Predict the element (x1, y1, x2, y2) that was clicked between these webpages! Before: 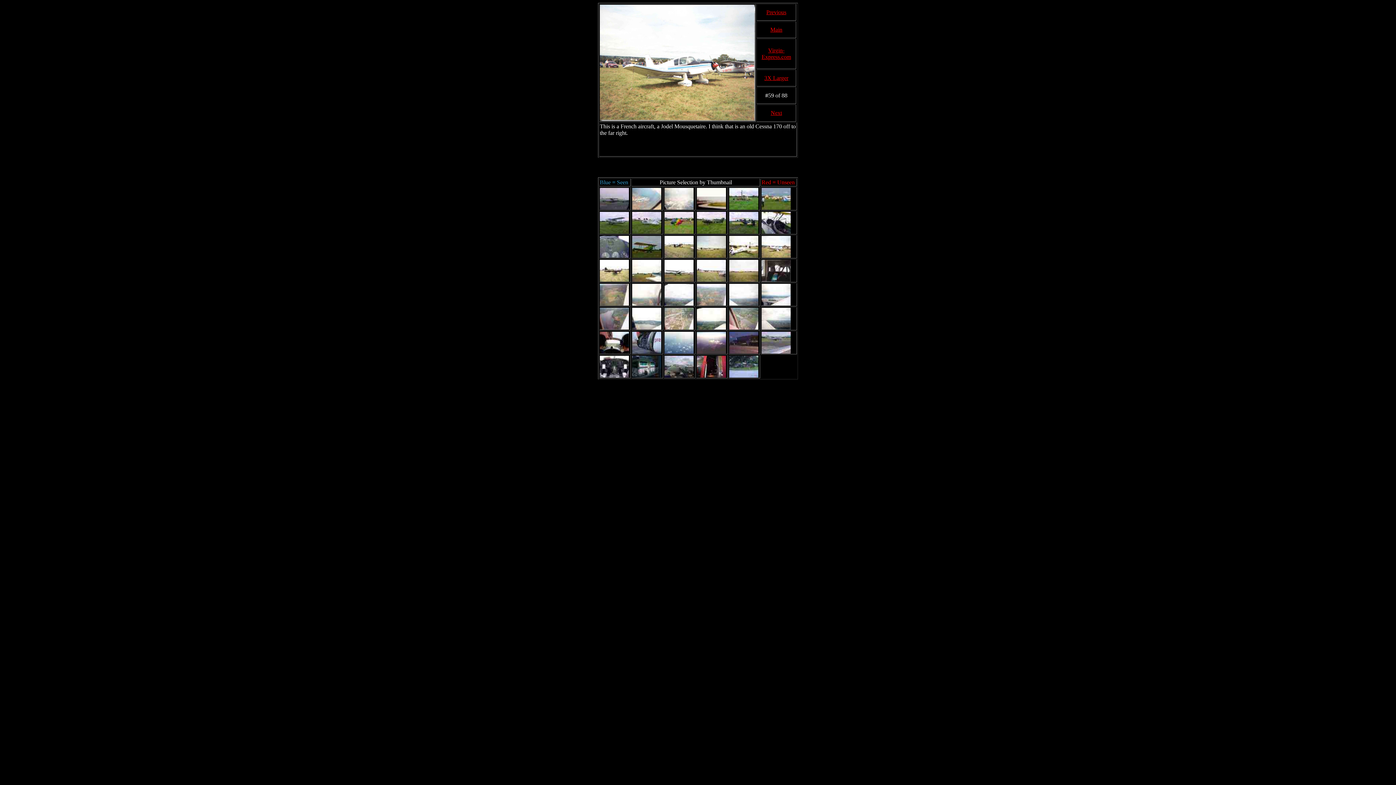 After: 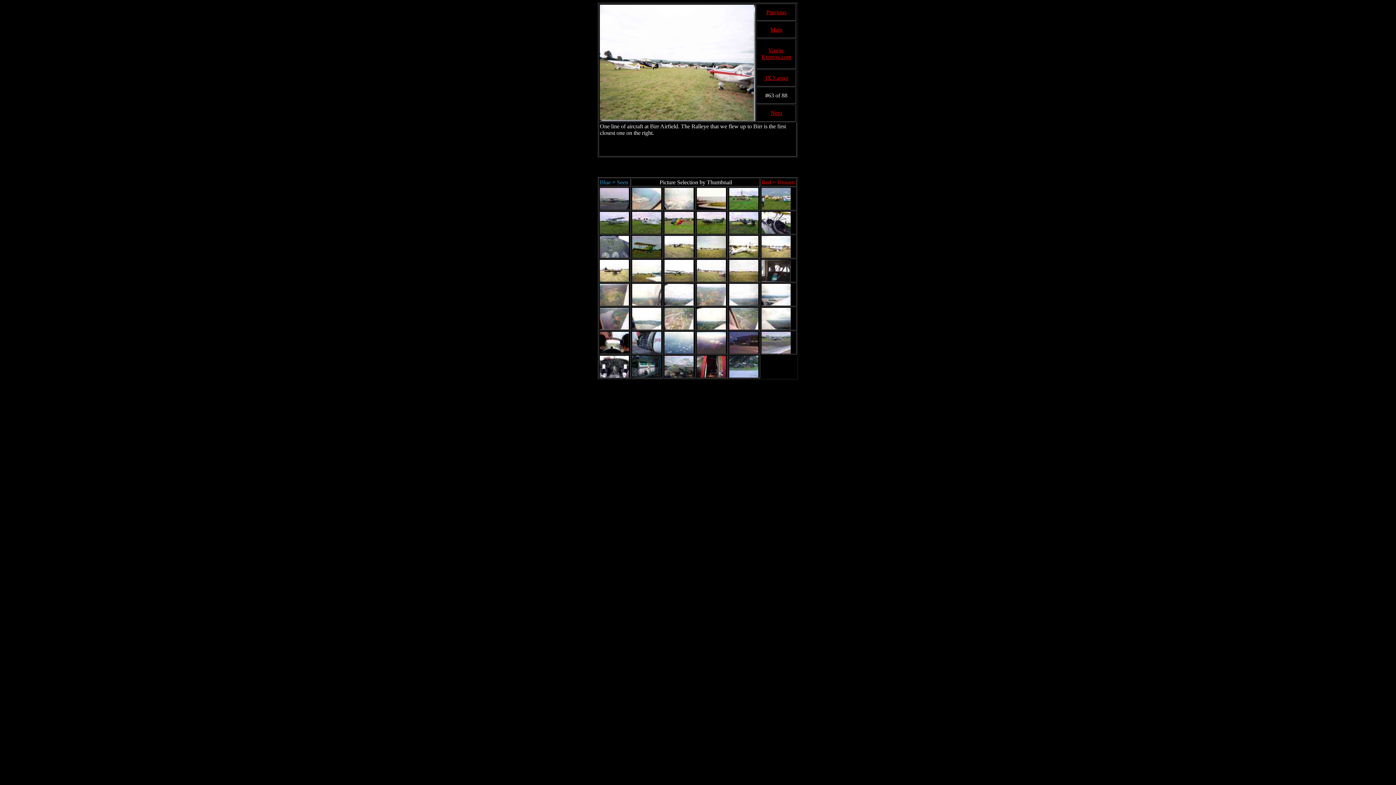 Action: bbox: (697, 276, 726, 282)